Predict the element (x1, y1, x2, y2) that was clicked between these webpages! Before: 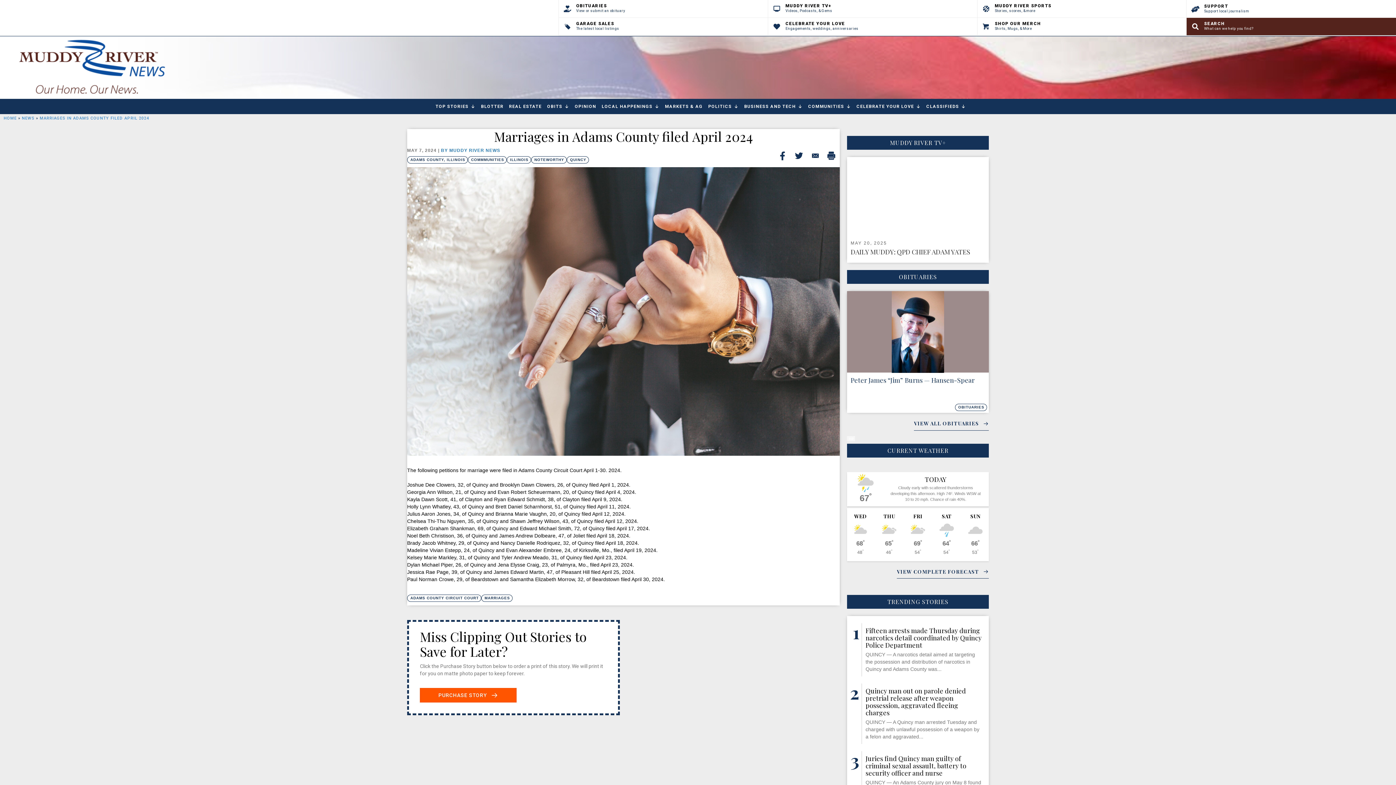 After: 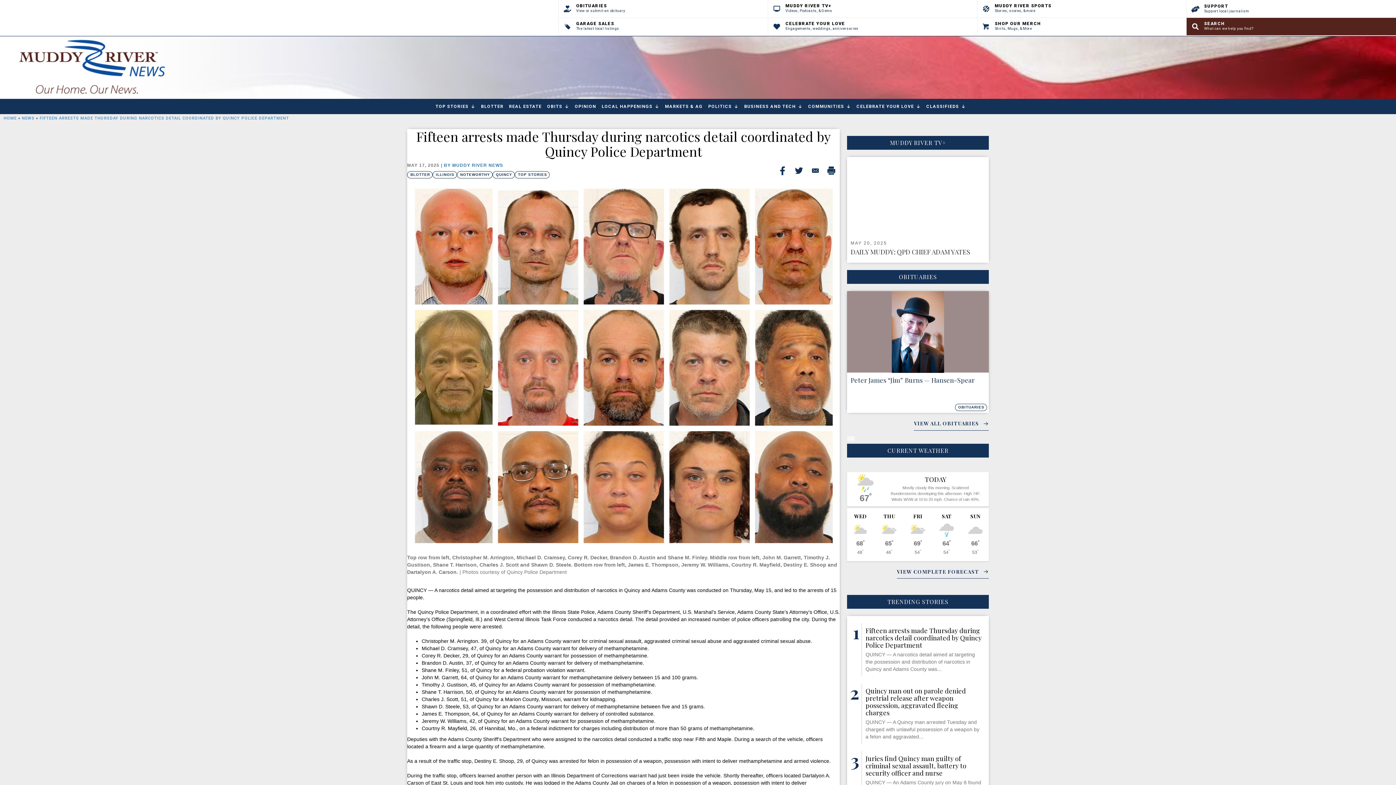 Action: bbox: (865, 626, 981, 649) label: Fifteen arrests made Thursday during narcotics detail coordinated by Quincy Police Department